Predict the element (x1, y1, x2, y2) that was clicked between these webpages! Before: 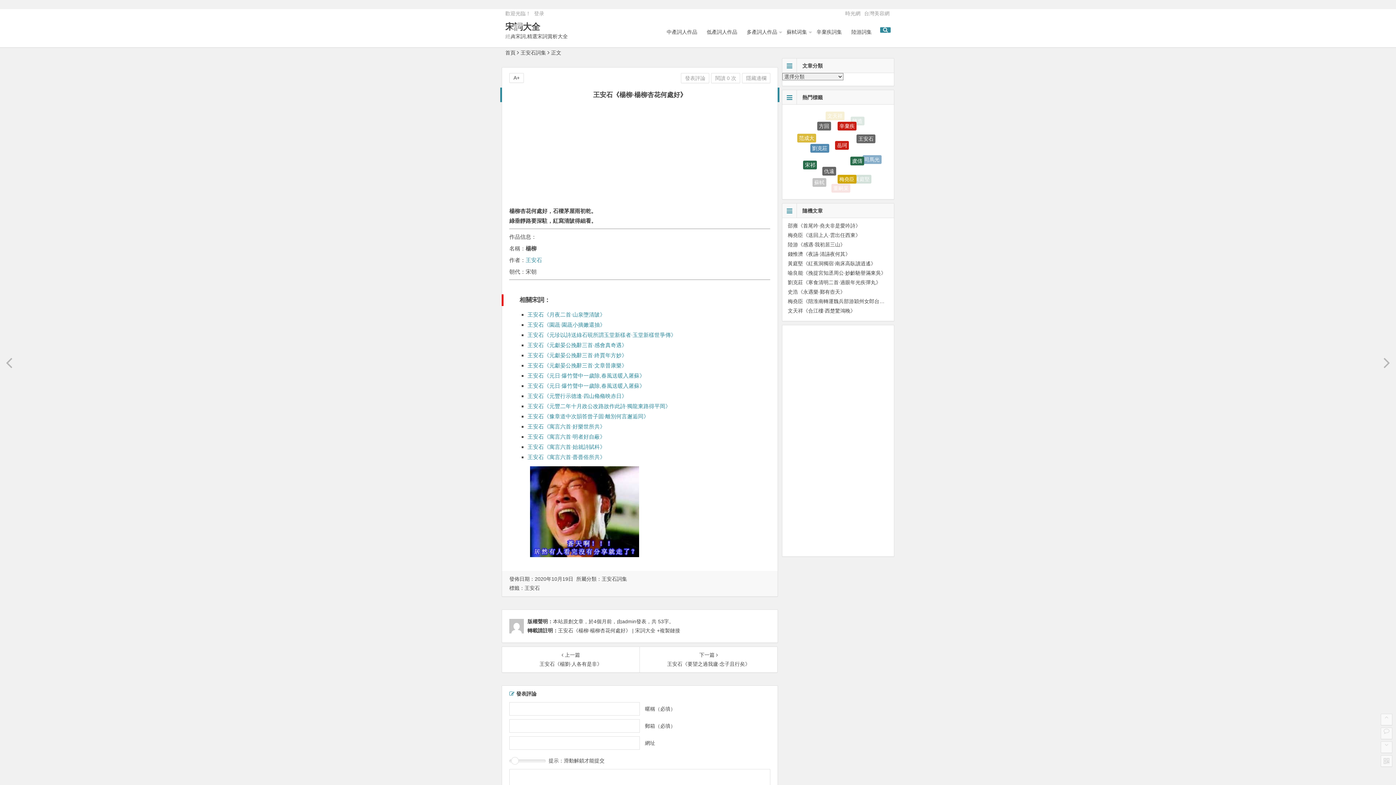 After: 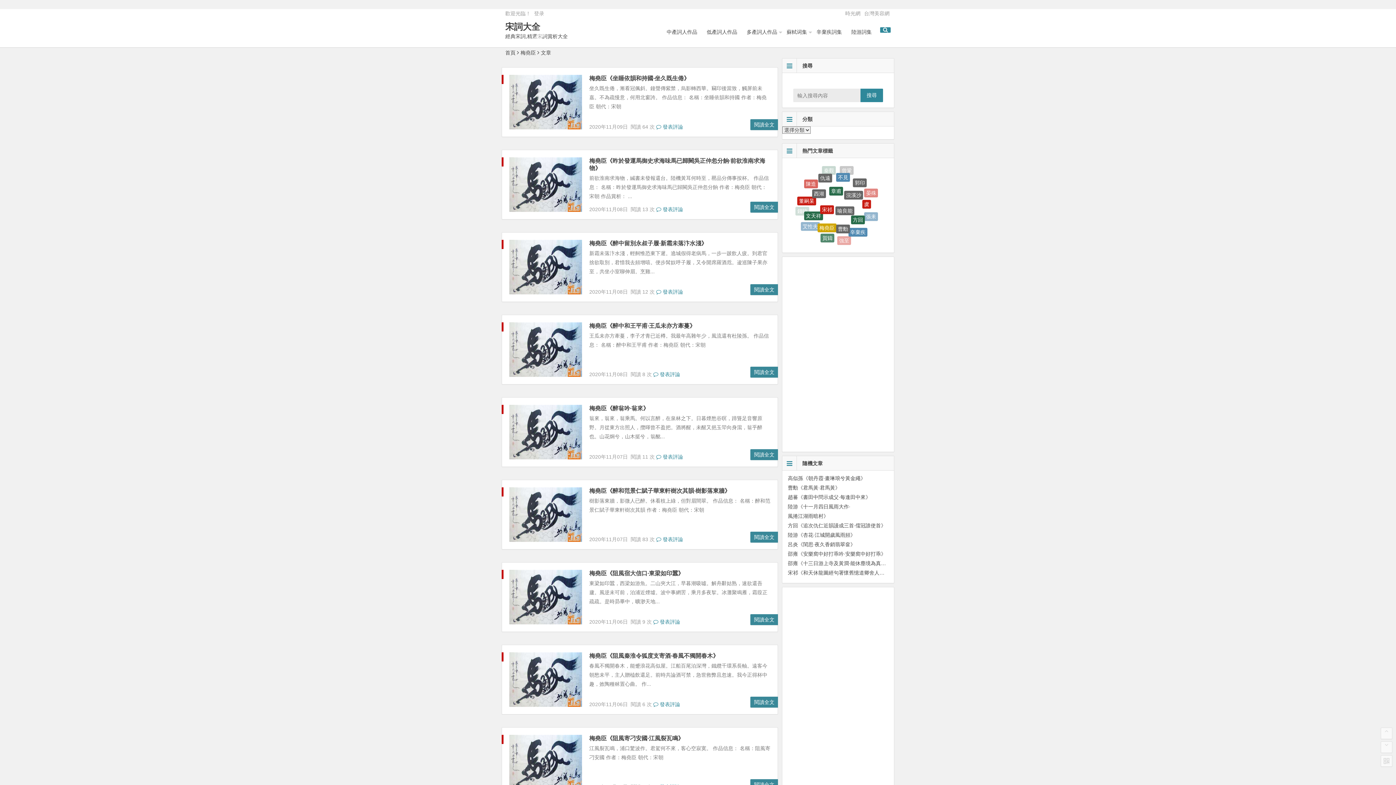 Action: label: 梅堯臣 bbox: (837, 128, 856, 137)